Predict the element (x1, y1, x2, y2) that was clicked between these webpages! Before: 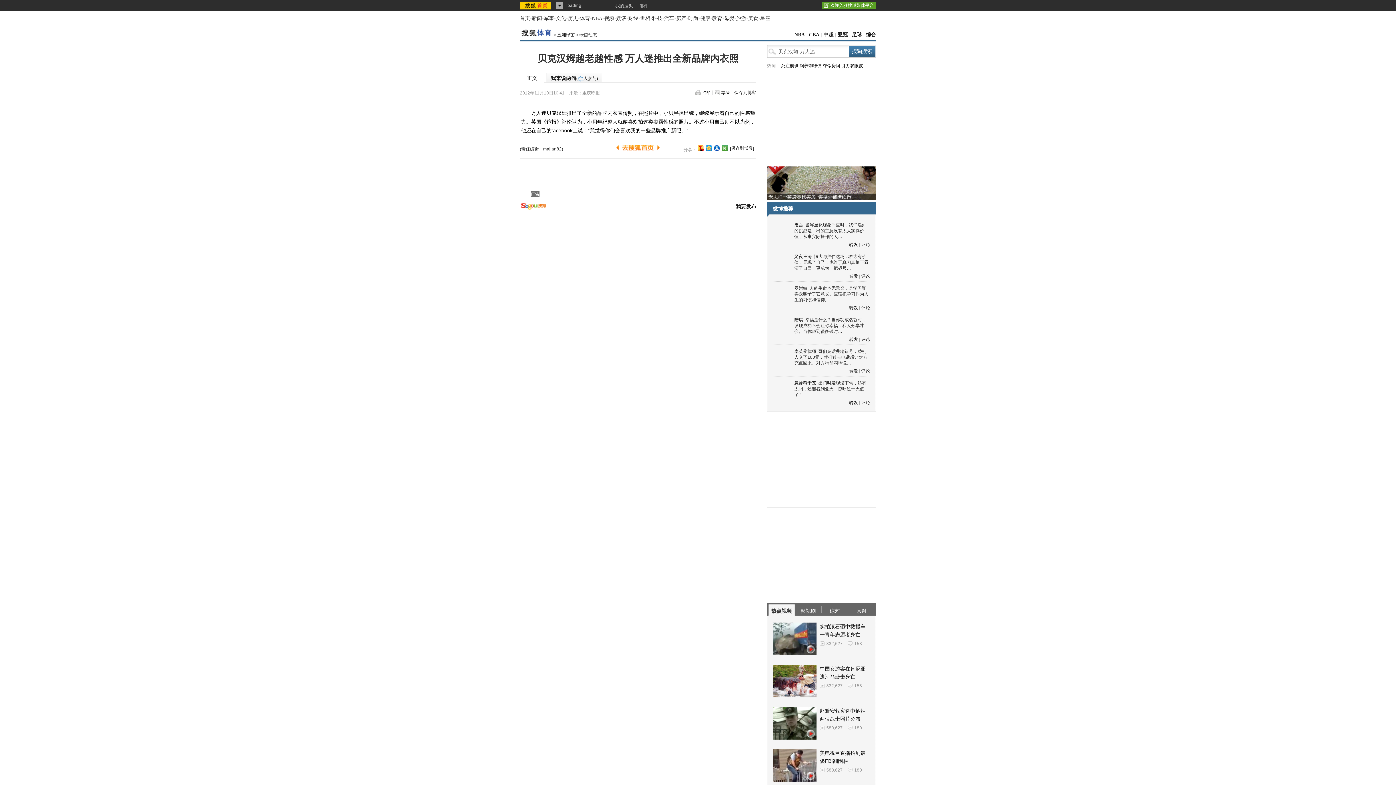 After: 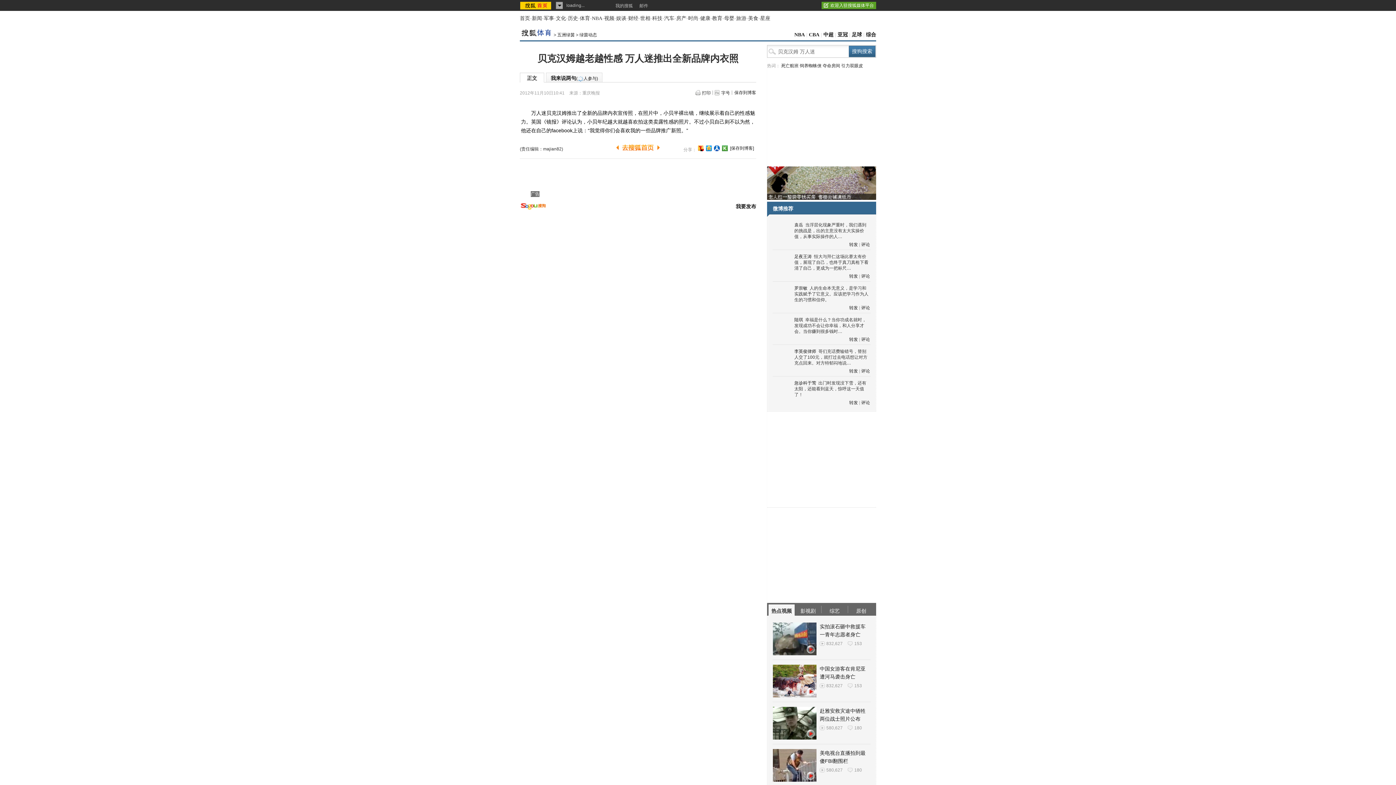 Action: bbox: (520, 0, 552, 10)